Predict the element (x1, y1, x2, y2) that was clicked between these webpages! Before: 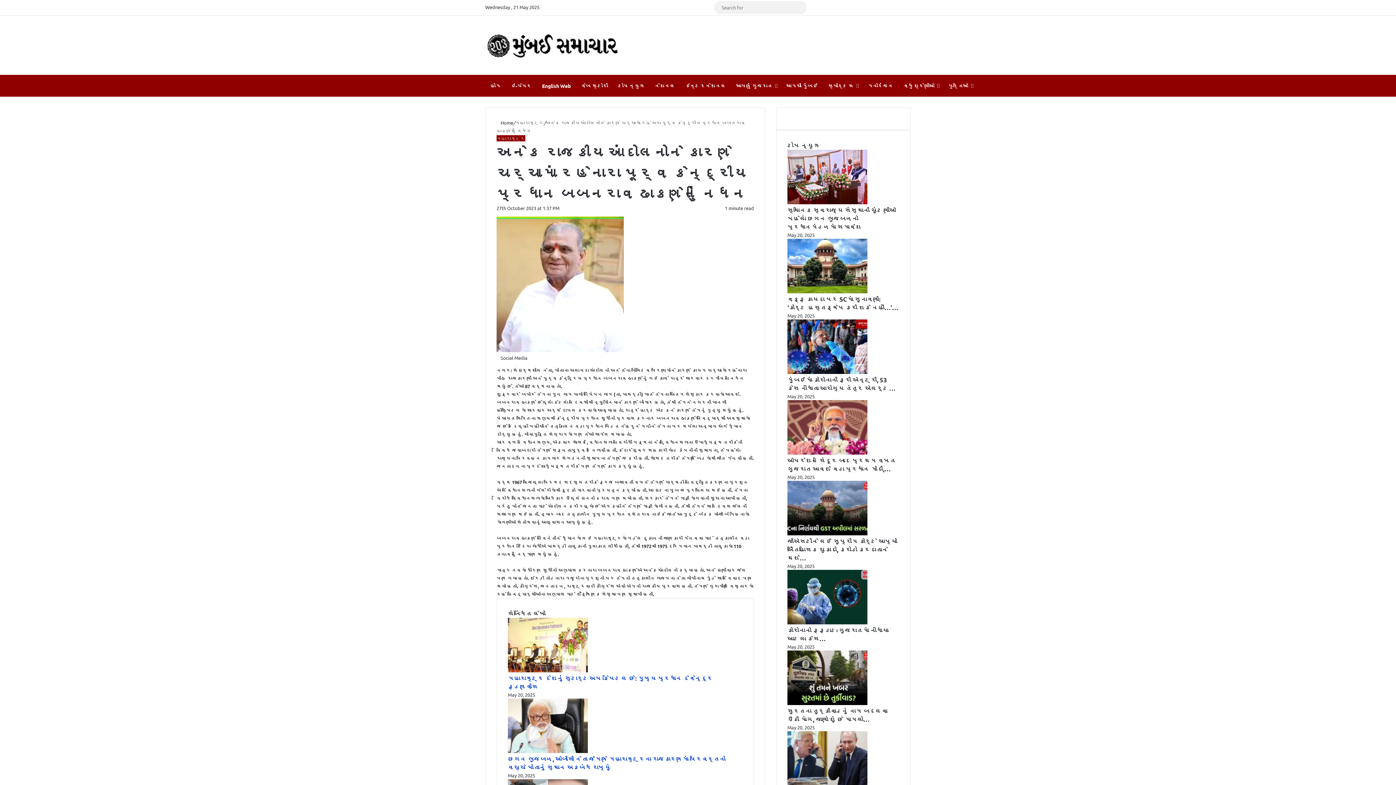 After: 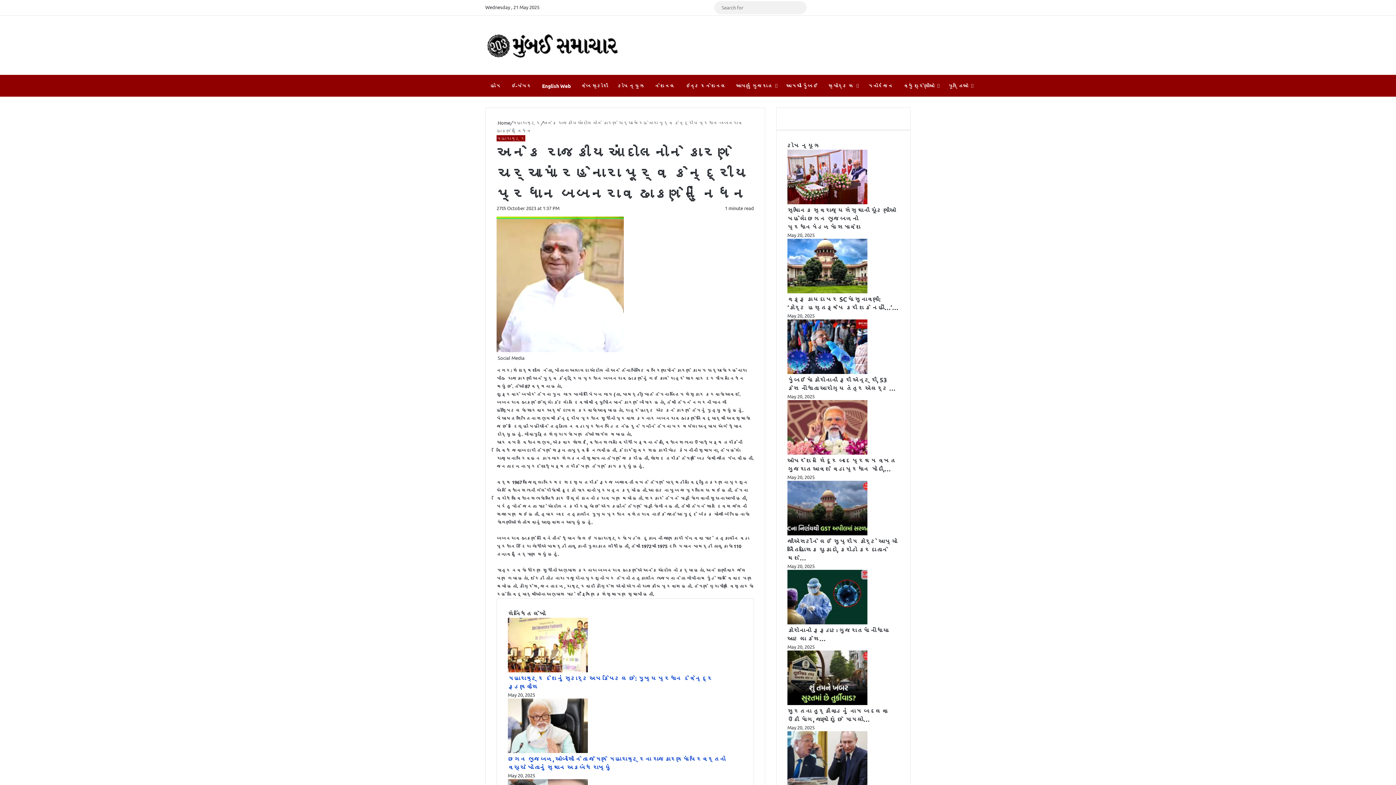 Action: label: Instagram bbox: (681, 0, 692, 14)